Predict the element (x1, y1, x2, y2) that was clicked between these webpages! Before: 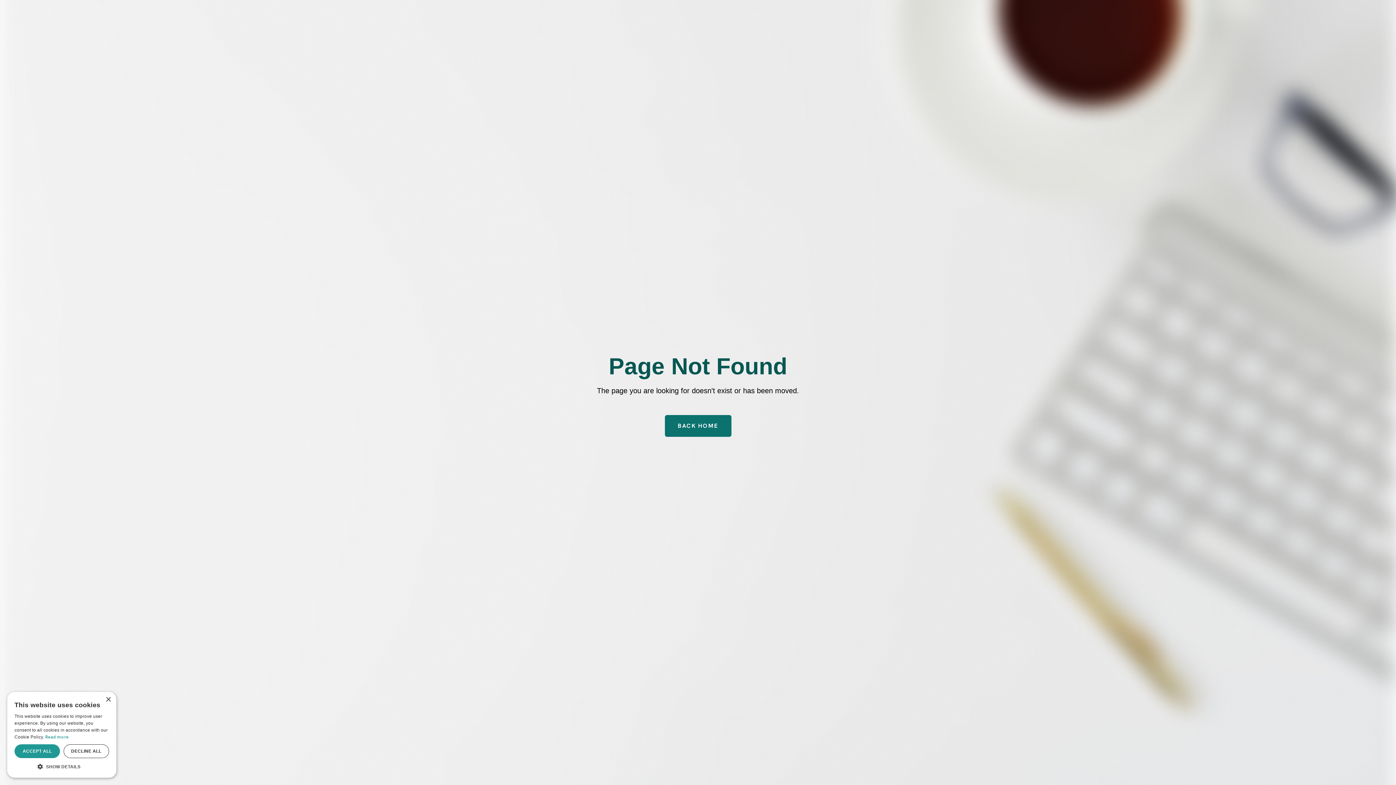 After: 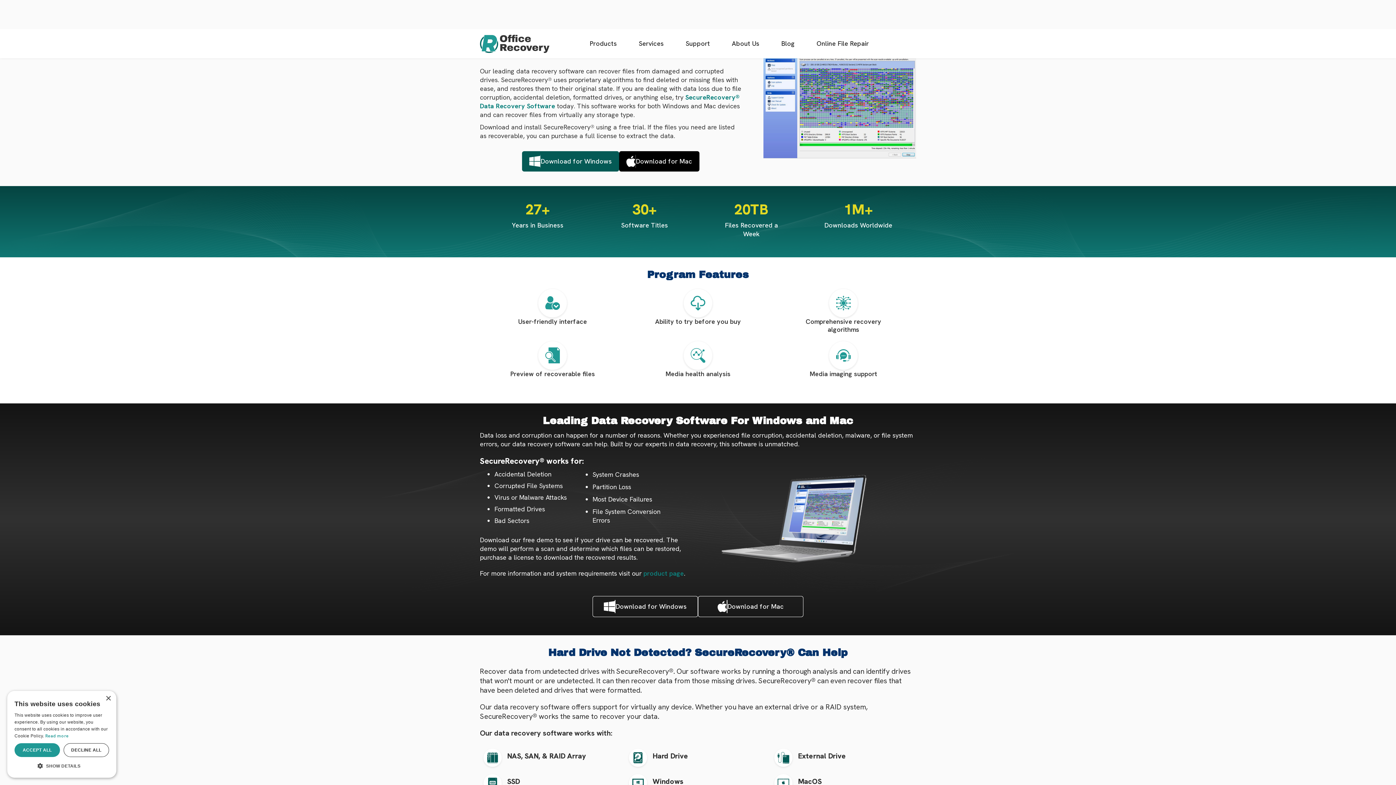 Action: bbox: (664, 415, 731, 437) label: BACK HOME